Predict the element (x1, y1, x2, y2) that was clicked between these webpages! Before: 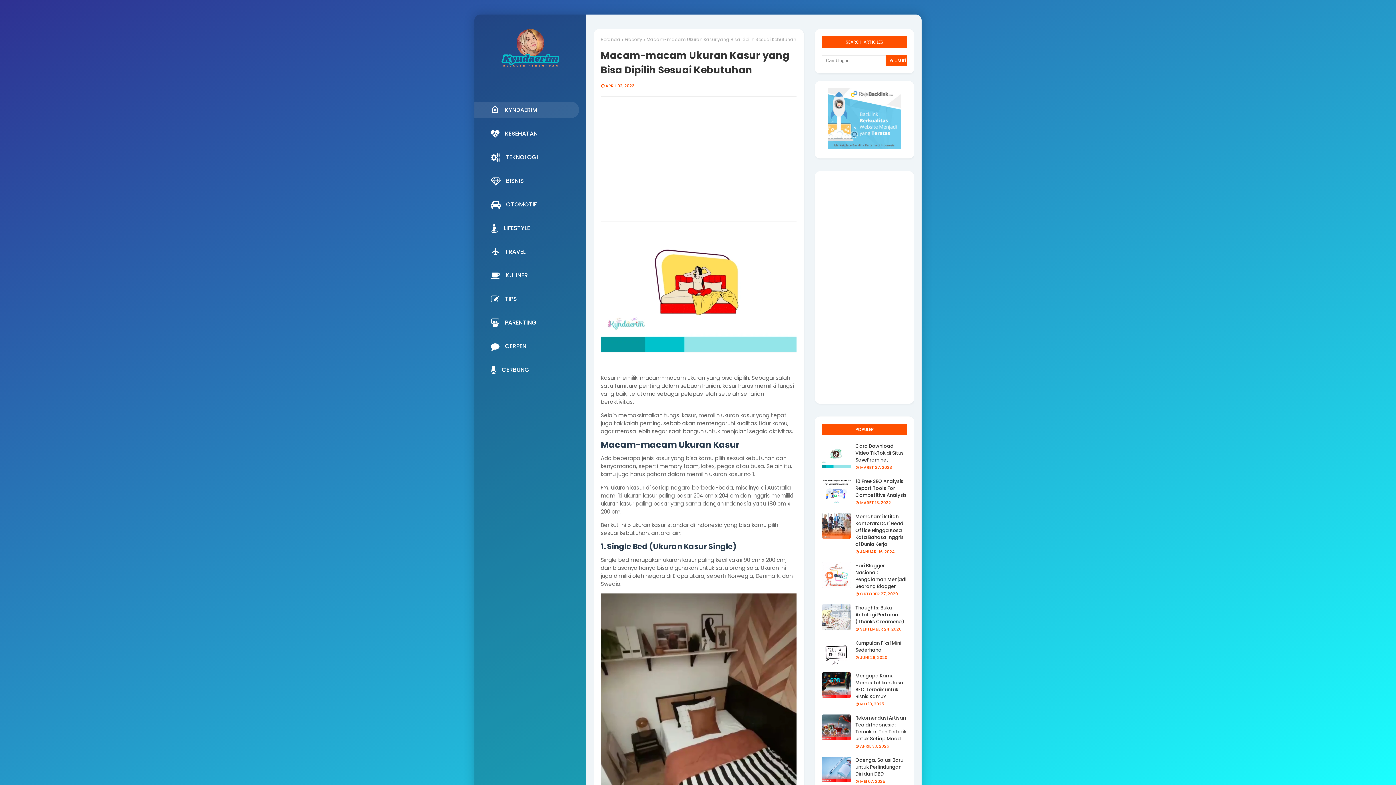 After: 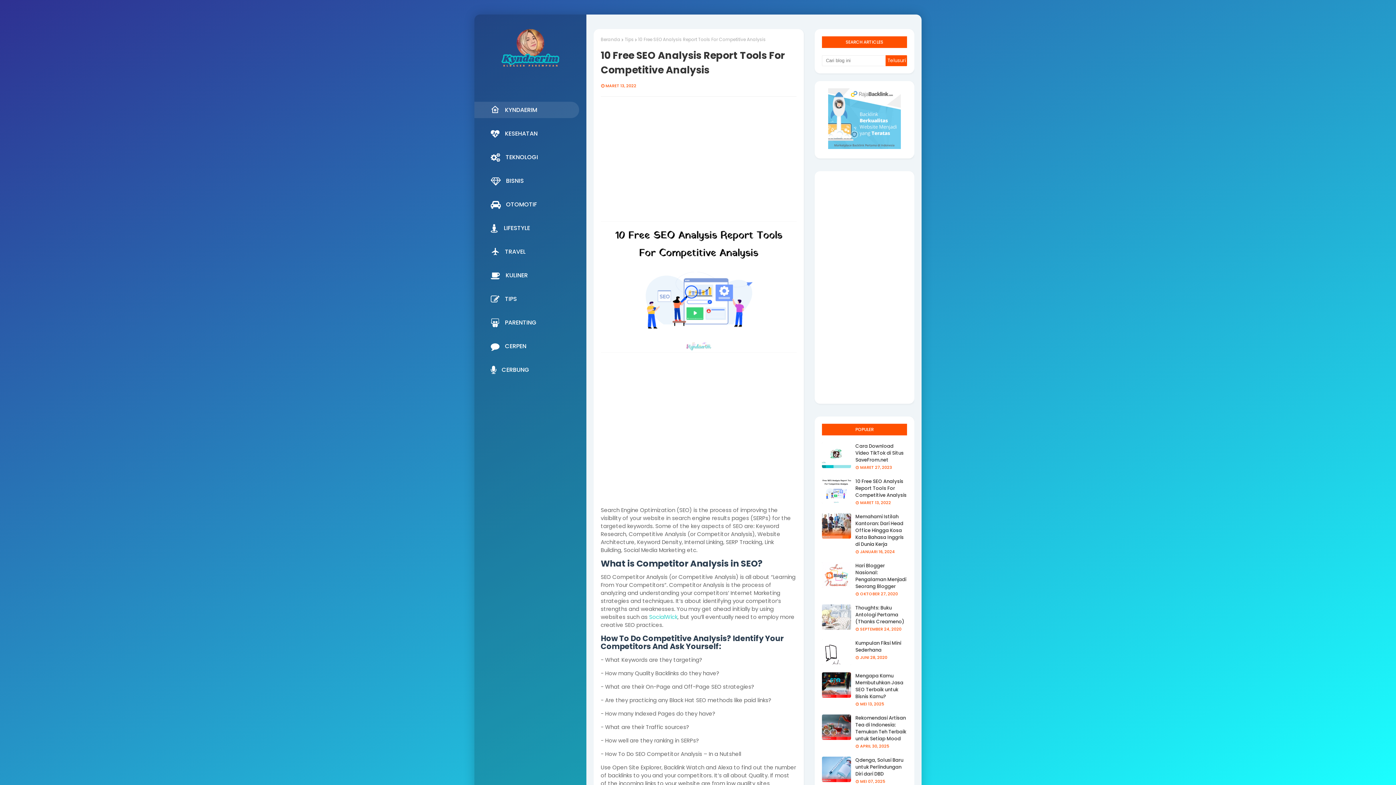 Action: bbox: (855, 478, 907, 498) label: 10 Free SEO Analysis Report Tools For Competitive Analysis